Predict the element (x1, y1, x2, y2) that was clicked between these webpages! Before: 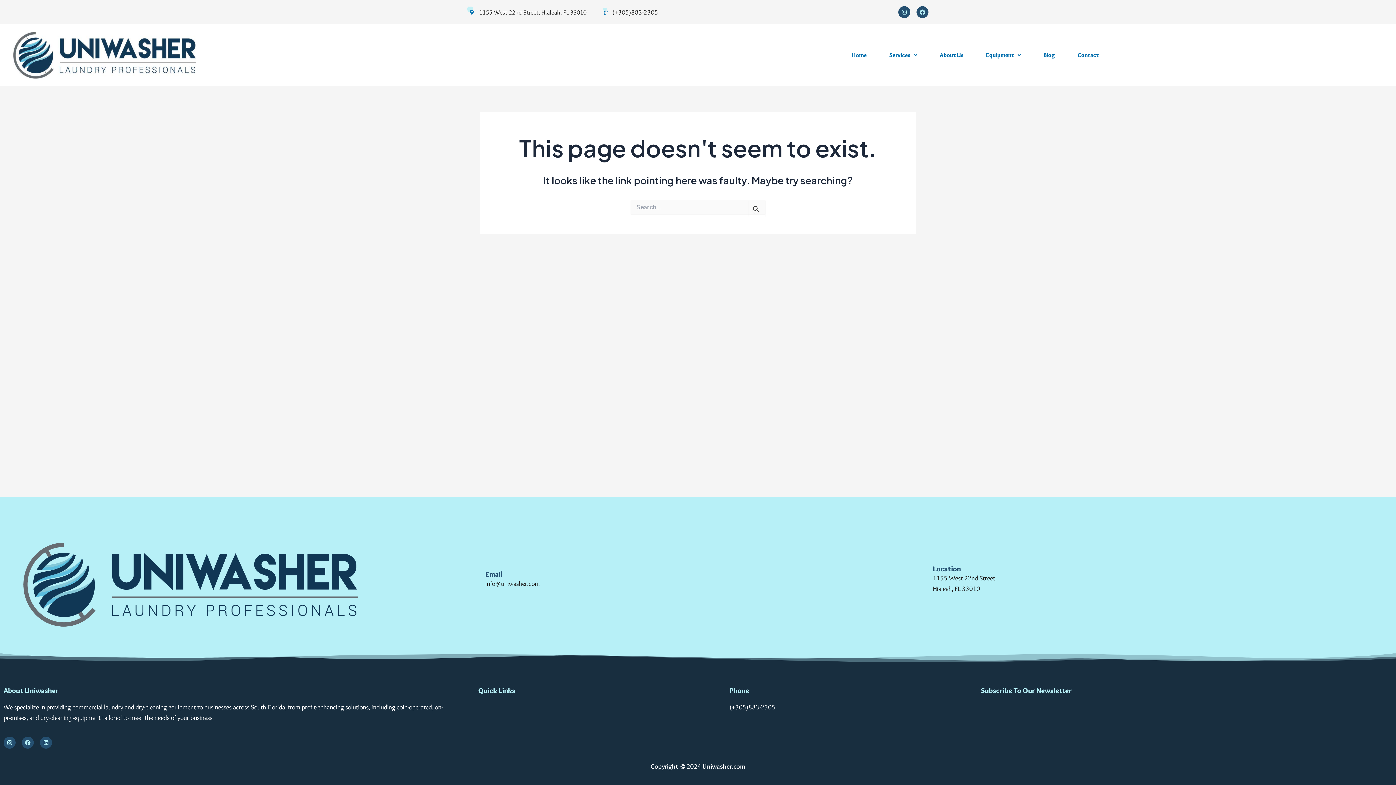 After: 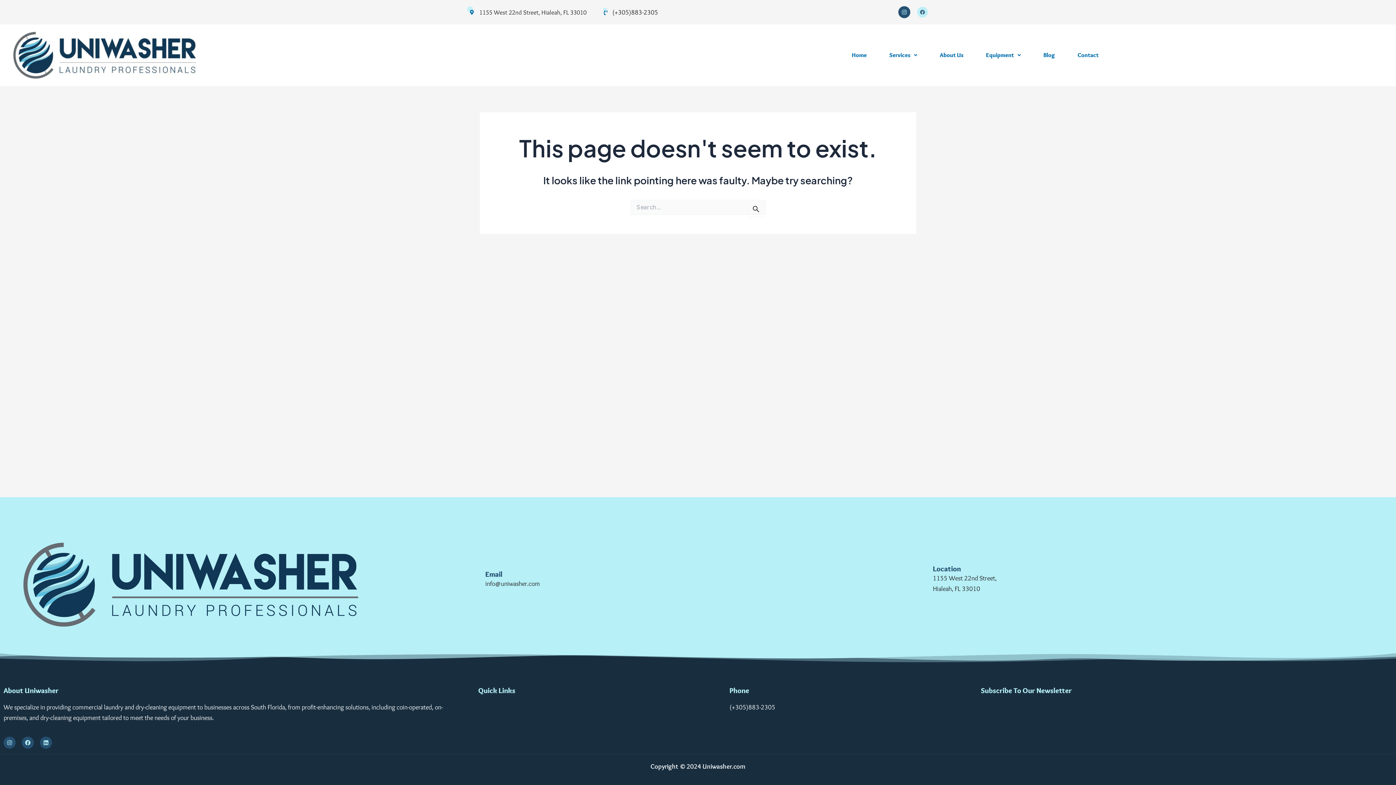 Action: label: Facebook bbox: (916, 6, 928, 18)